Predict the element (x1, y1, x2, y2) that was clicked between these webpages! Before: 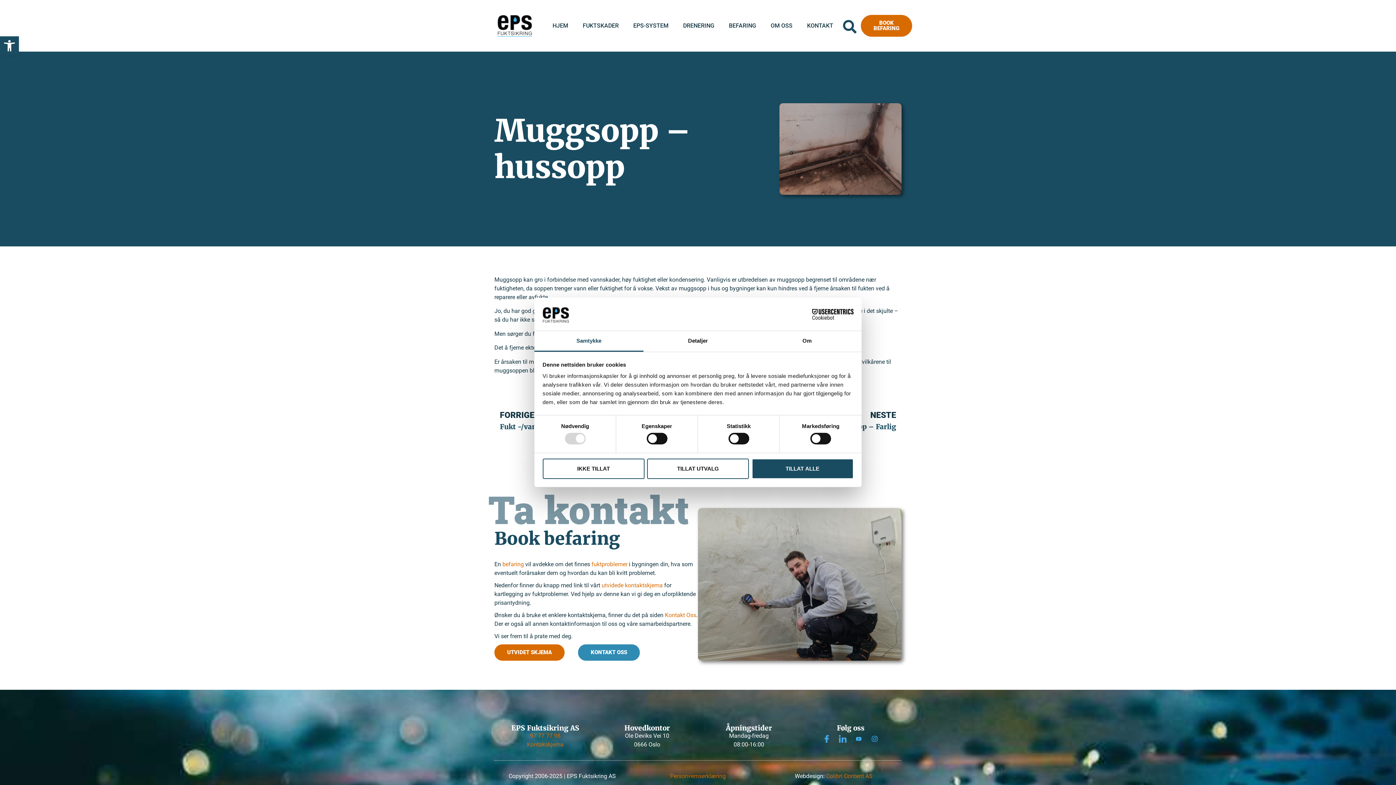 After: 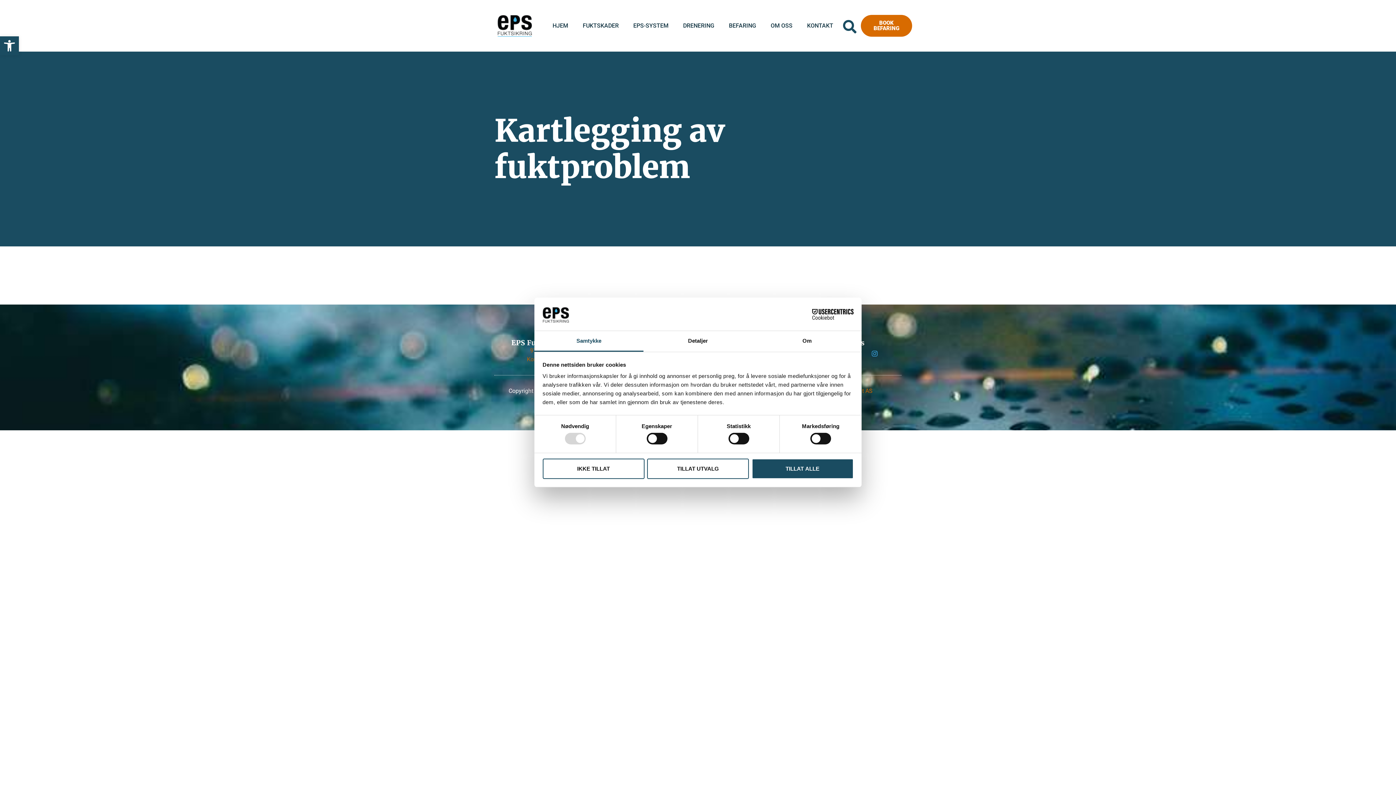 Action: bbox: (601, 582, 662, 589) label: utvidede kontaktskjema